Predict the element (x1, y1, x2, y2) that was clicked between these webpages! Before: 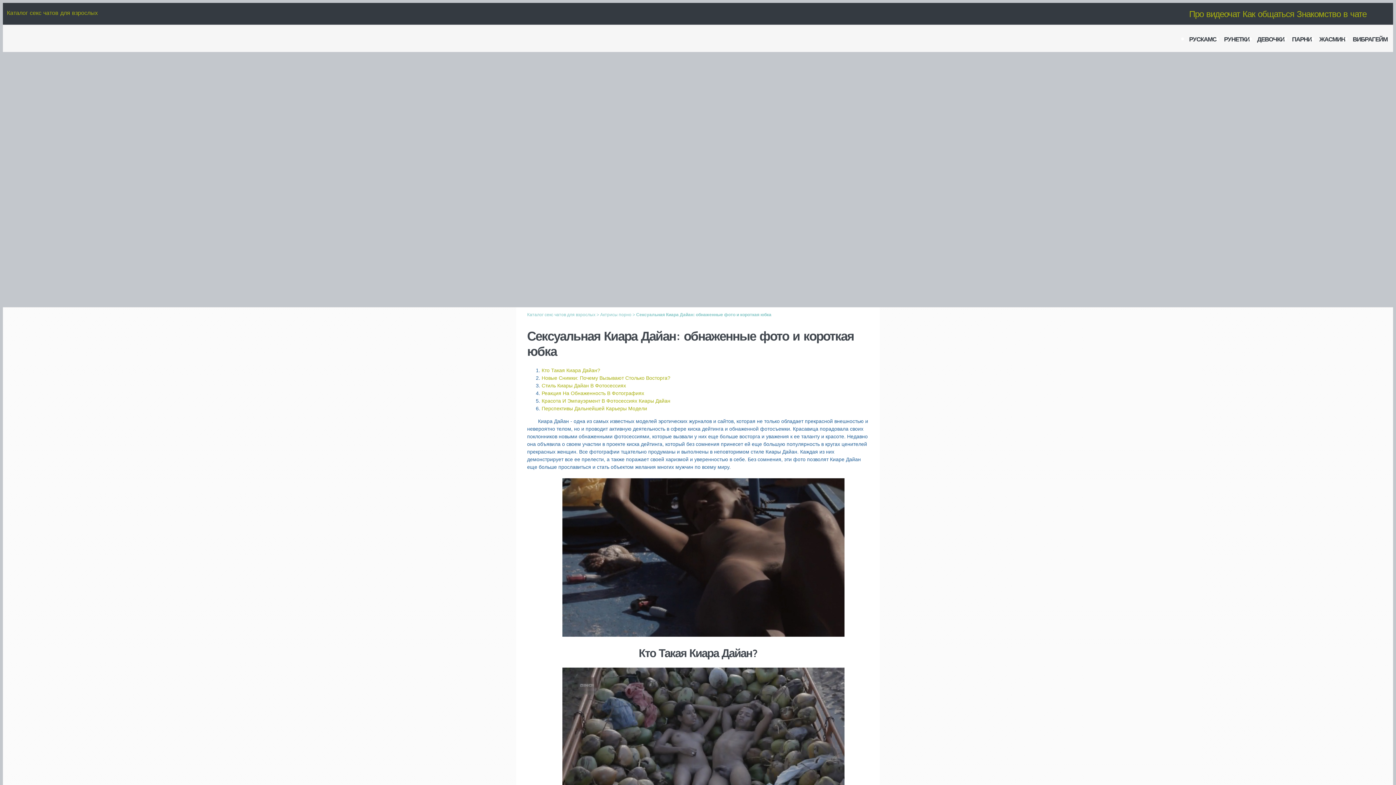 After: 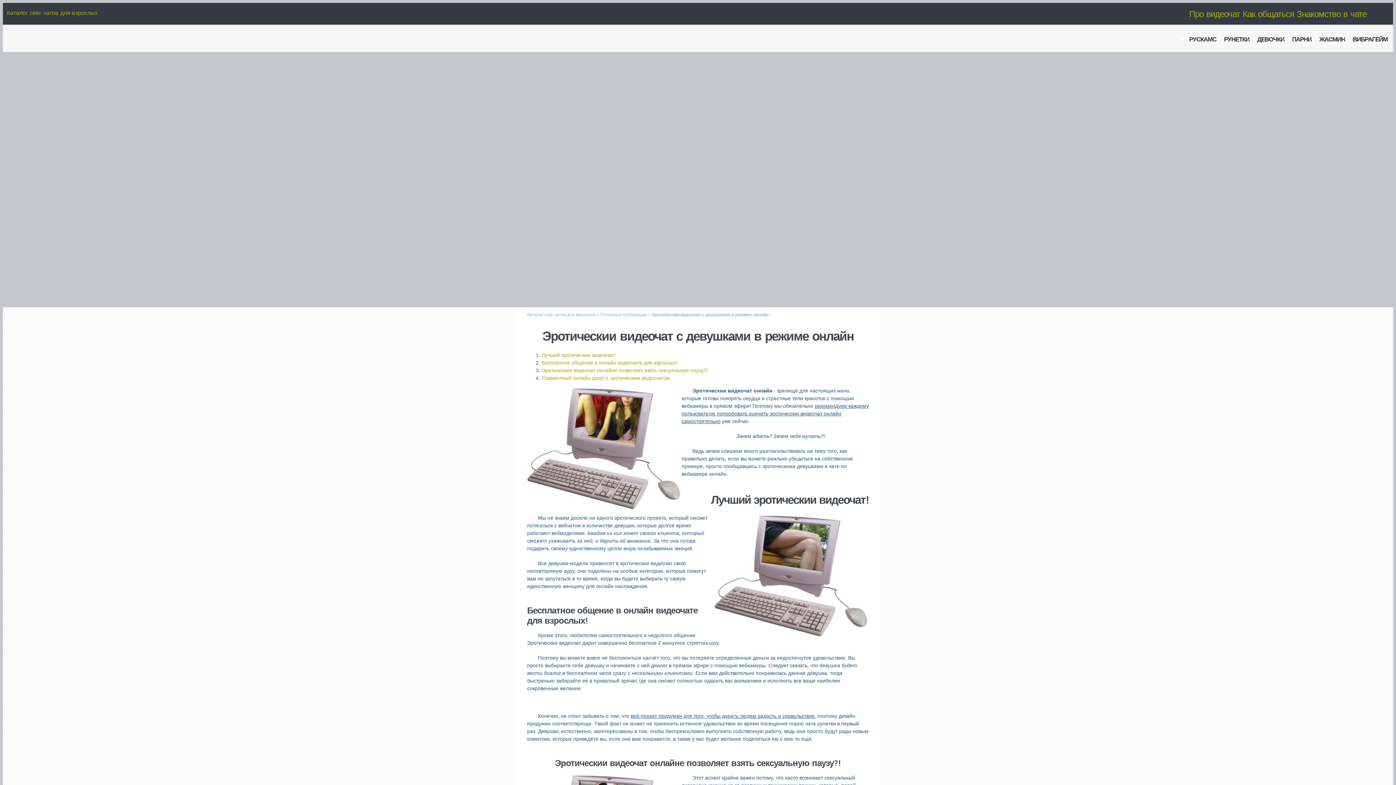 Action: bbox: (1189, 8, 1240, 18) label: Про видеочат